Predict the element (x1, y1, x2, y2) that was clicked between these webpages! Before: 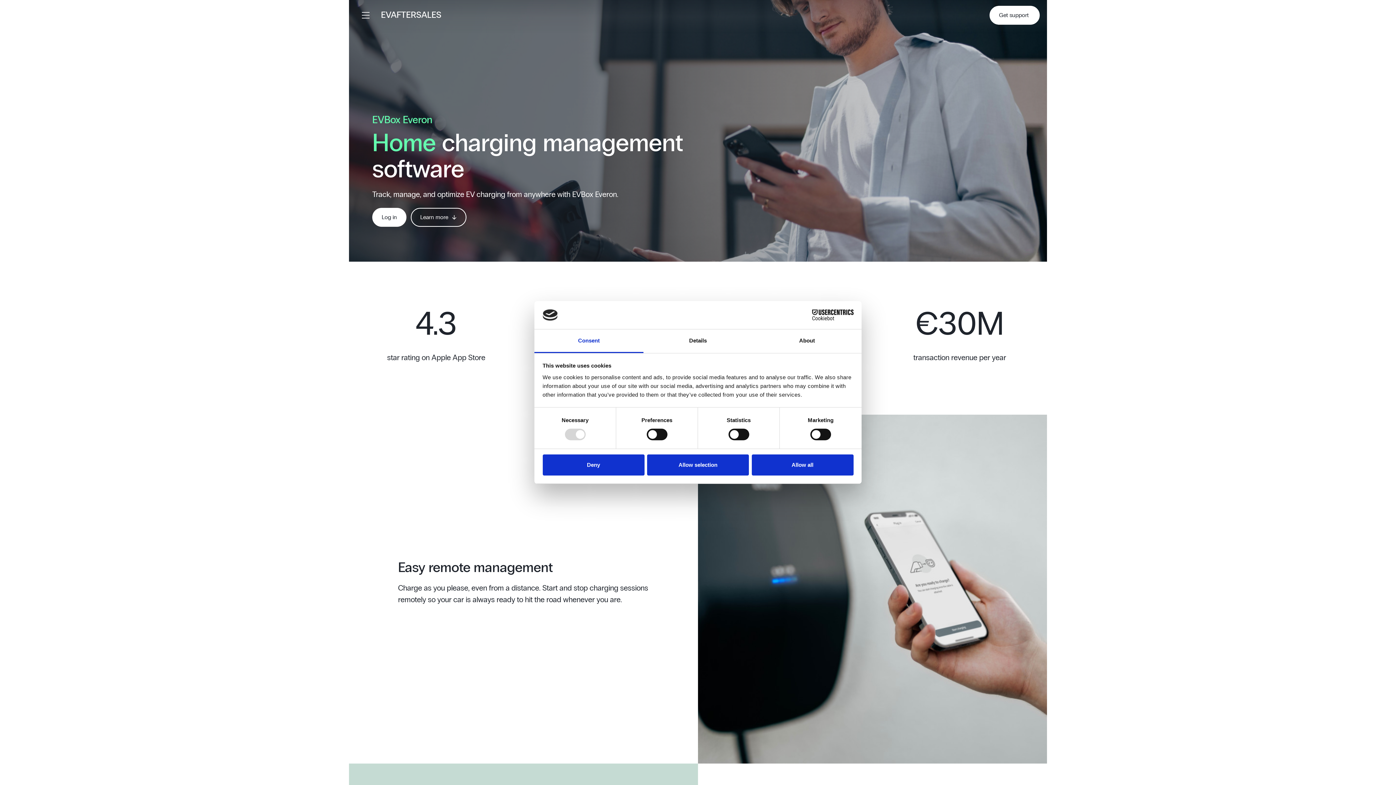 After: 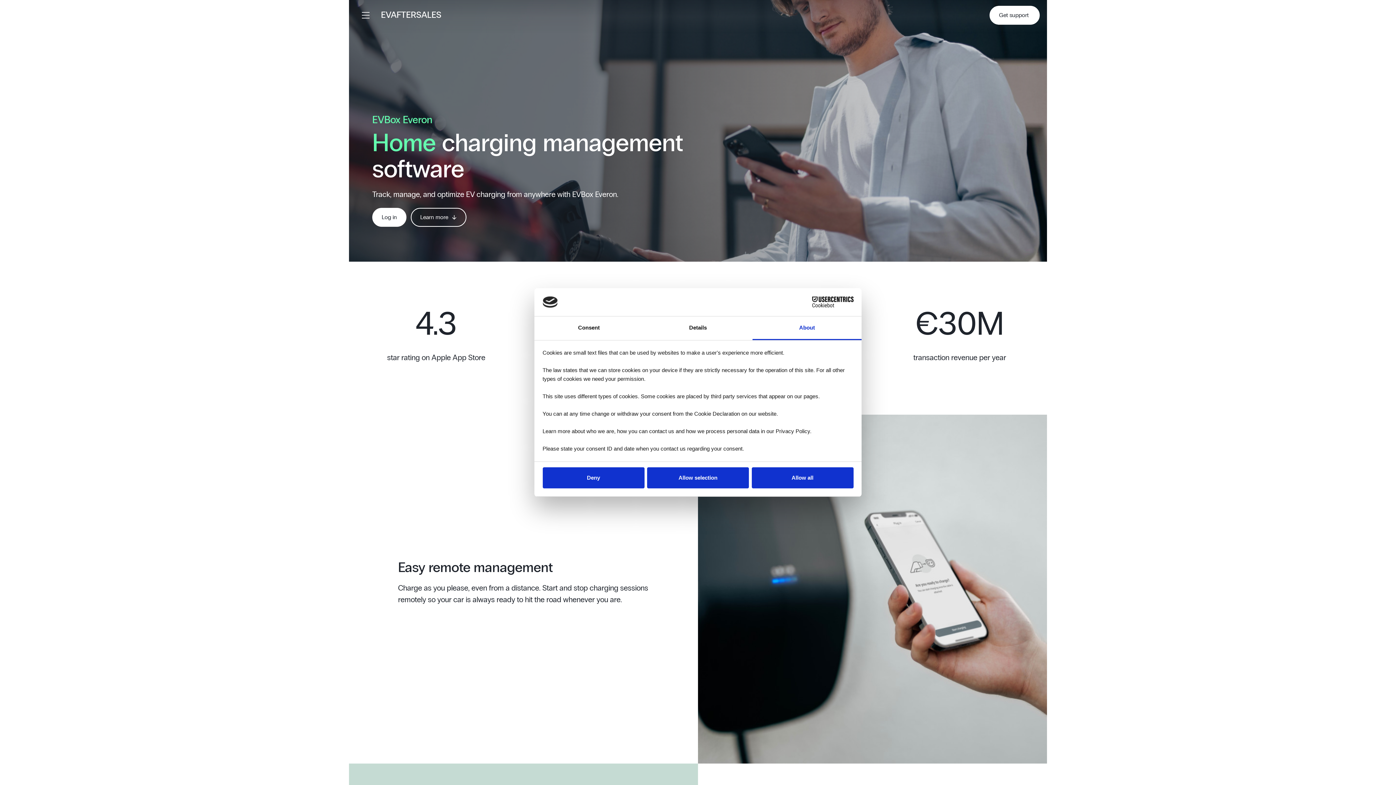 Action: label: About bbox: (752, 329, 861, 353)